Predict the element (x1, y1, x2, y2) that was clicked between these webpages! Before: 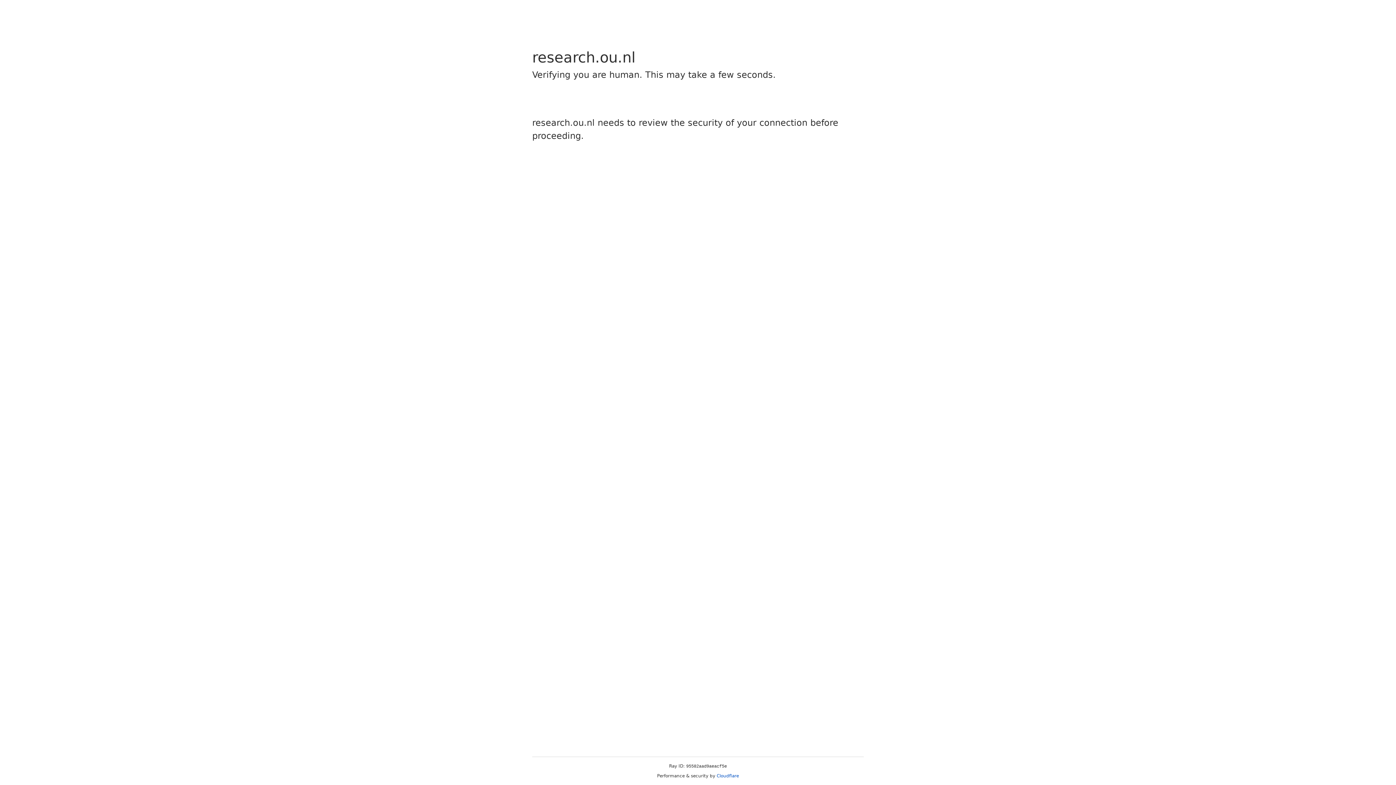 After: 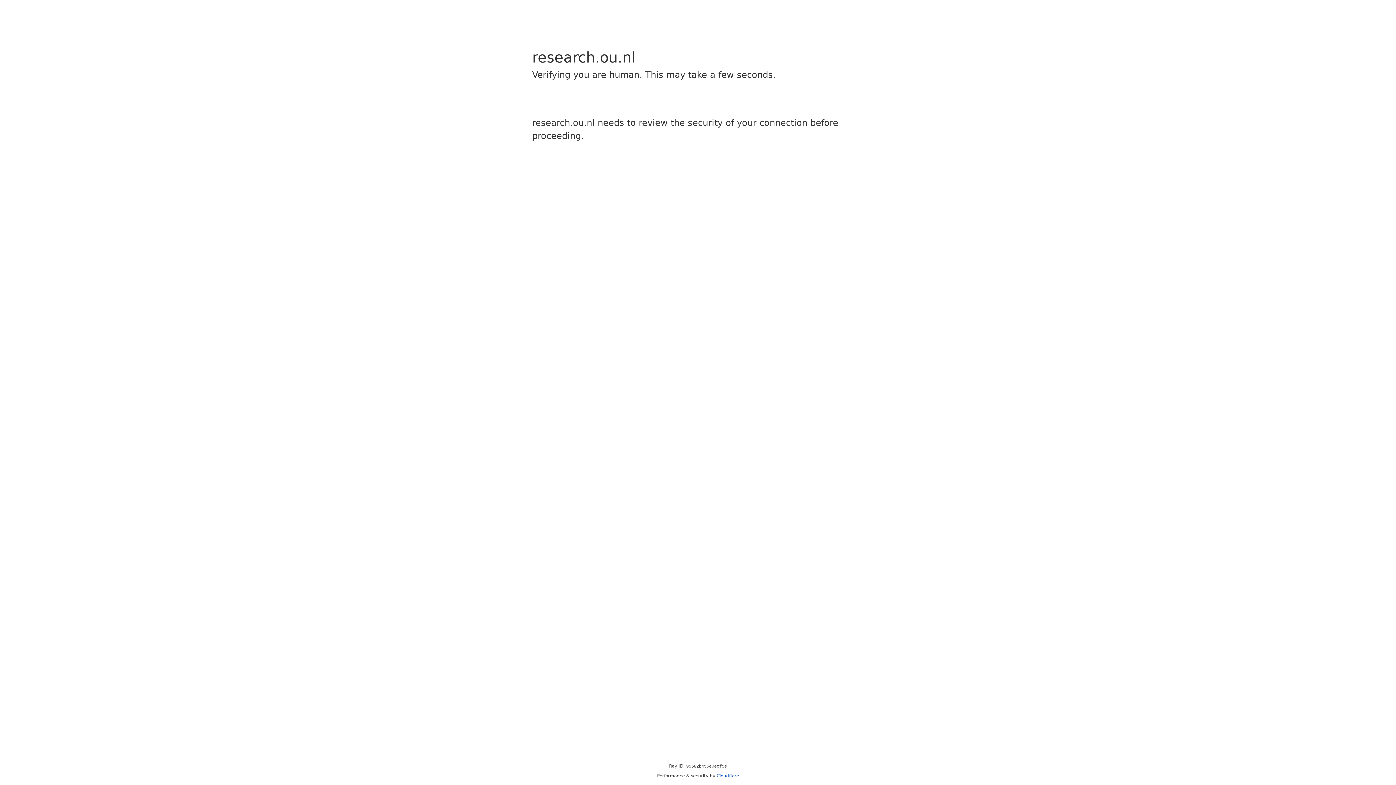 Action: bbox: (716, 773, 739, 778) label: Cloudflare